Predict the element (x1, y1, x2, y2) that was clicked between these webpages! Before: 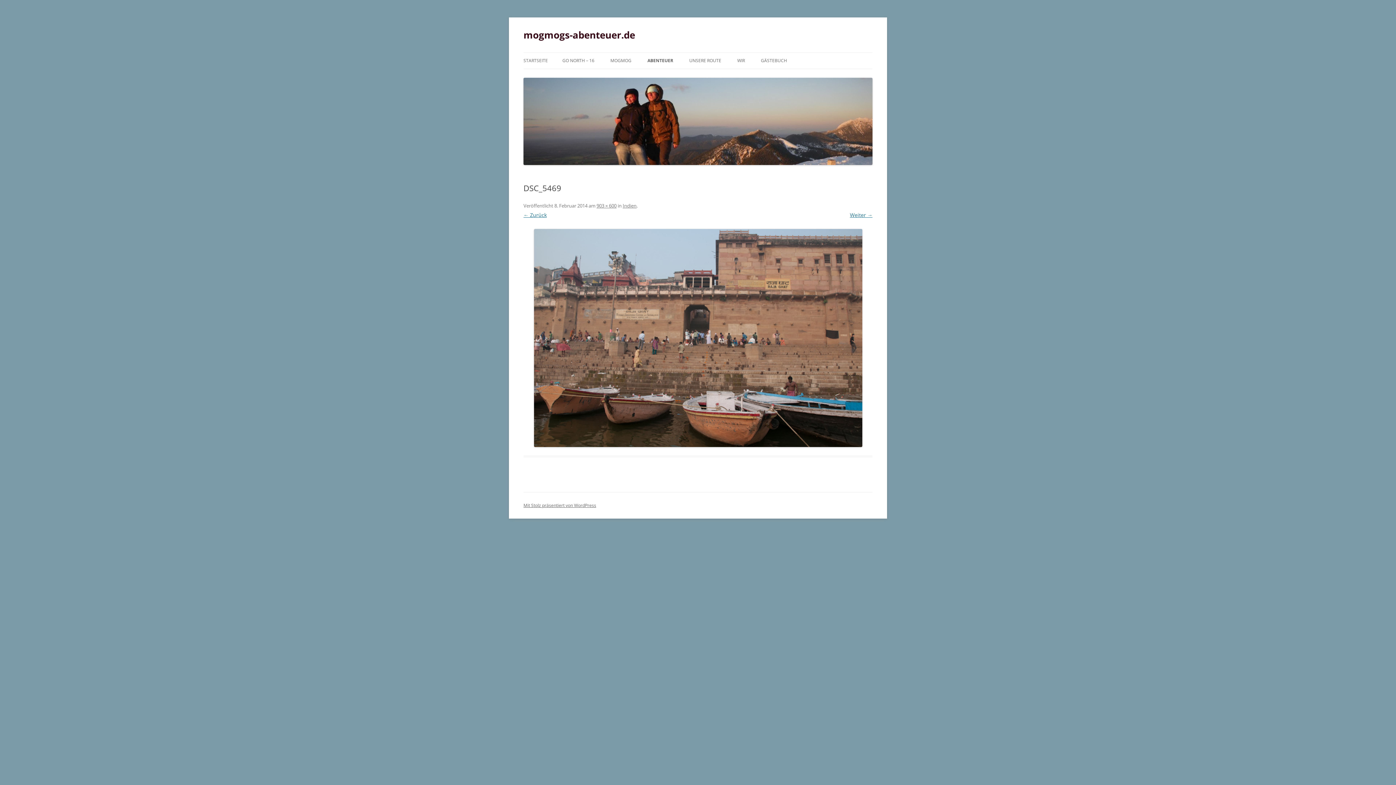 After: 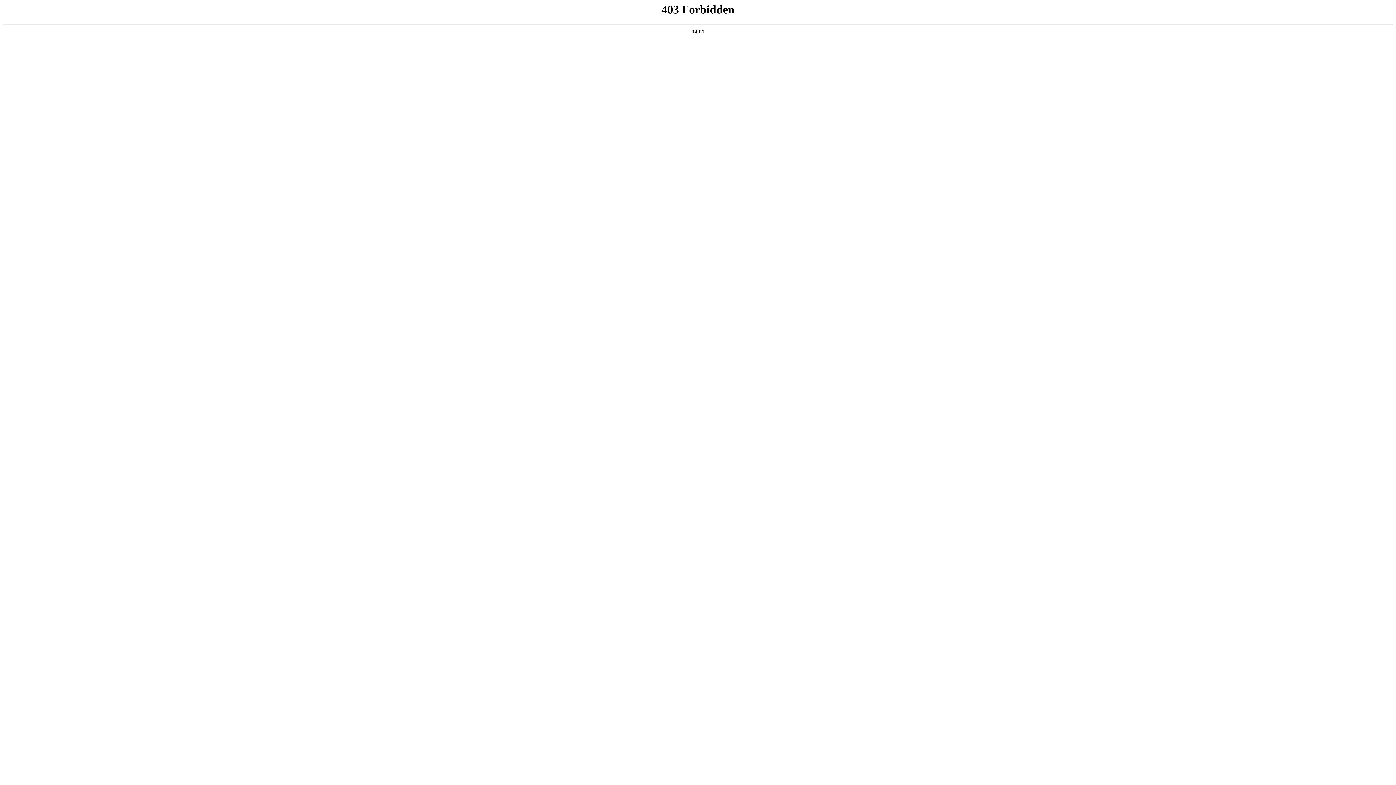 Action: bbox: (523, 502, 596, 508) label: Mit Stolz präsentiert von WordPress